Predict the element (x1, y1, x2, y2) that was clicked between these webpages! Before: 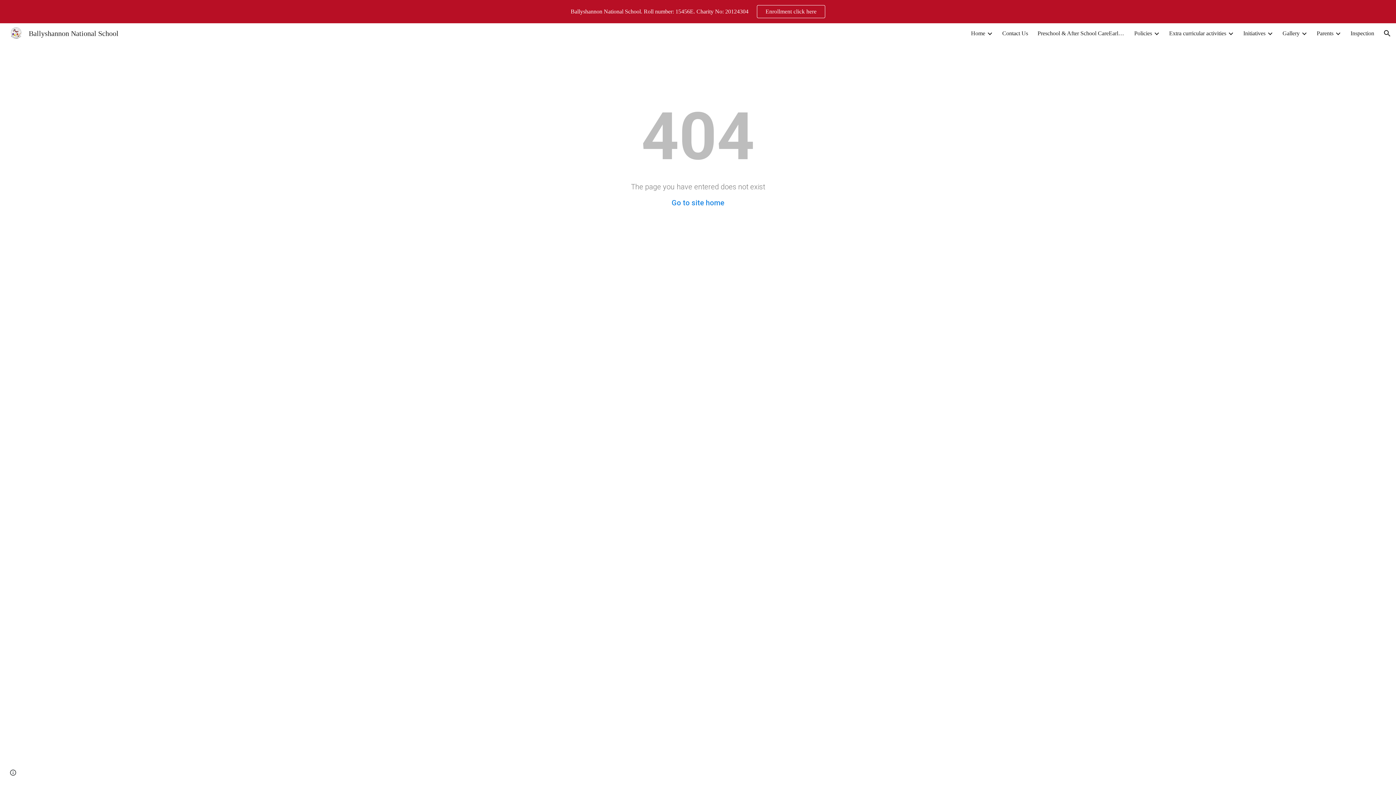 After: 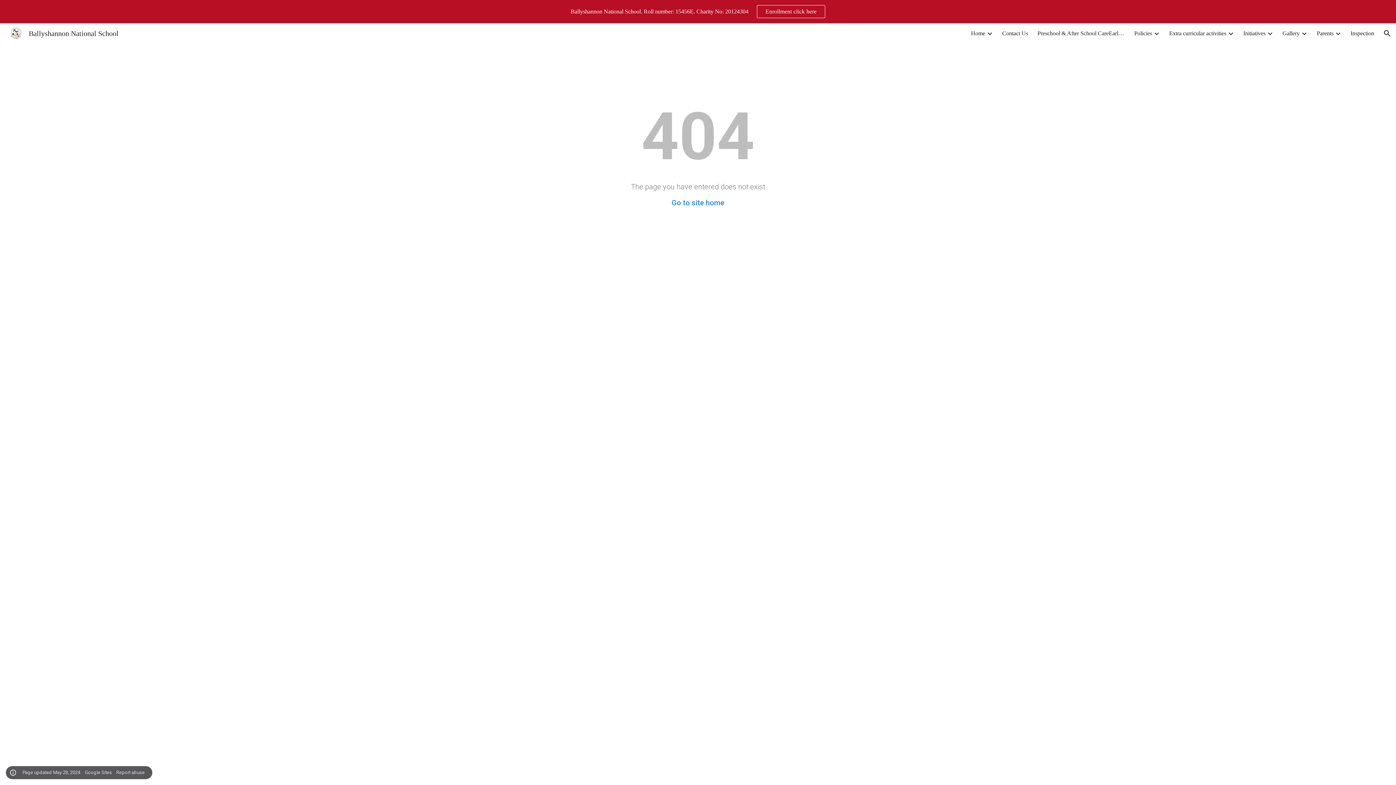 Action: label: Site actions bbox: (8, 768, 18, 778)